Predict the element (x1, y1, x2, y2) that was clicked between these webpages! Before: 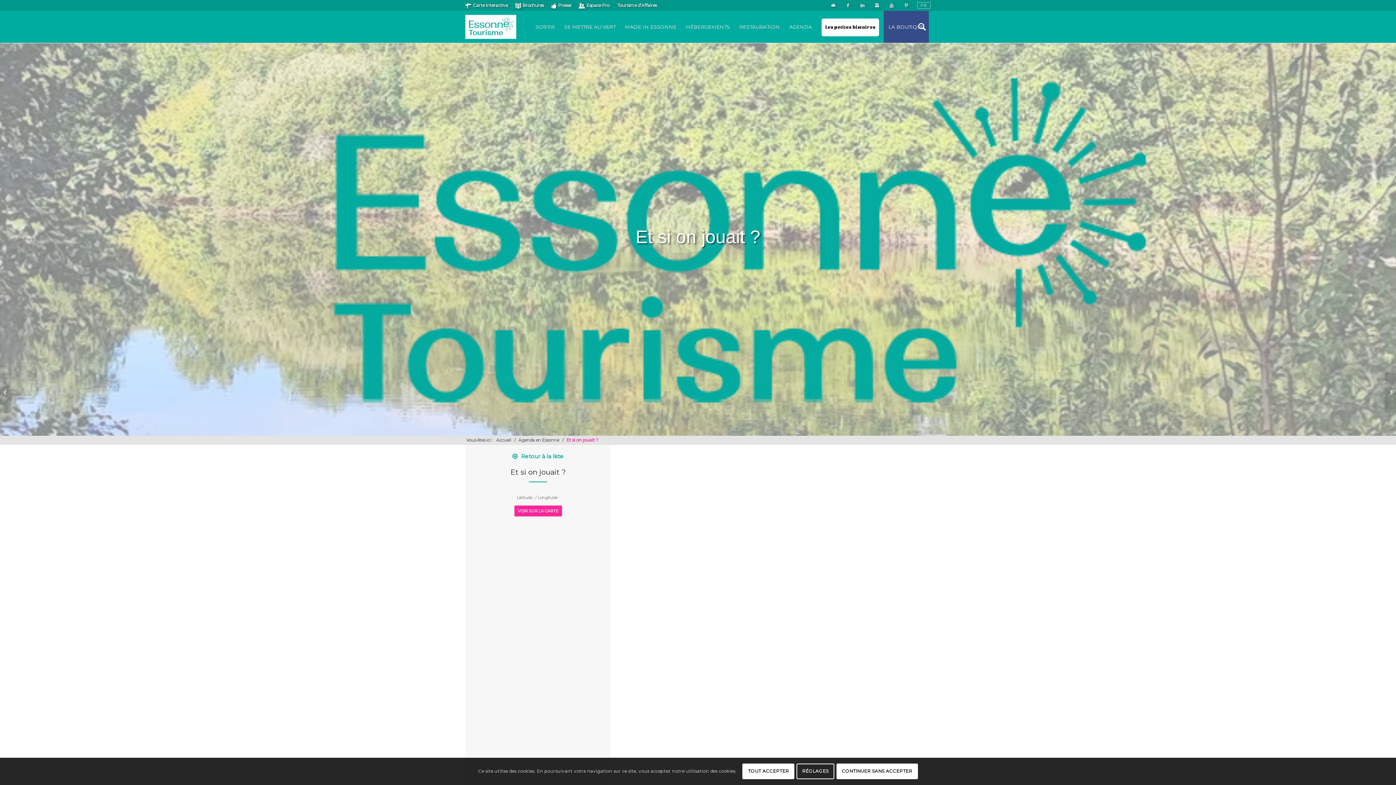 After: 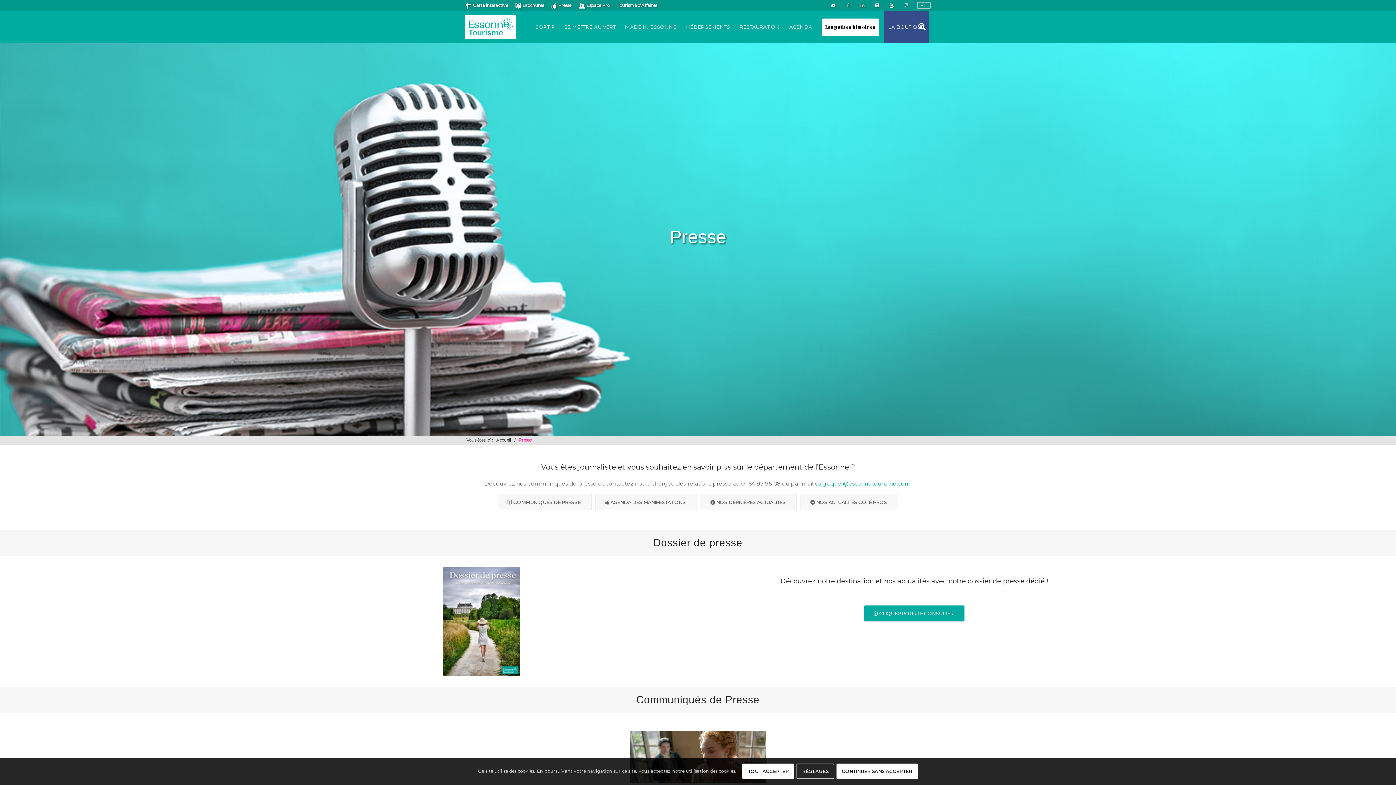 Action: bbox: (558, 0, 571, 10) label: Presse